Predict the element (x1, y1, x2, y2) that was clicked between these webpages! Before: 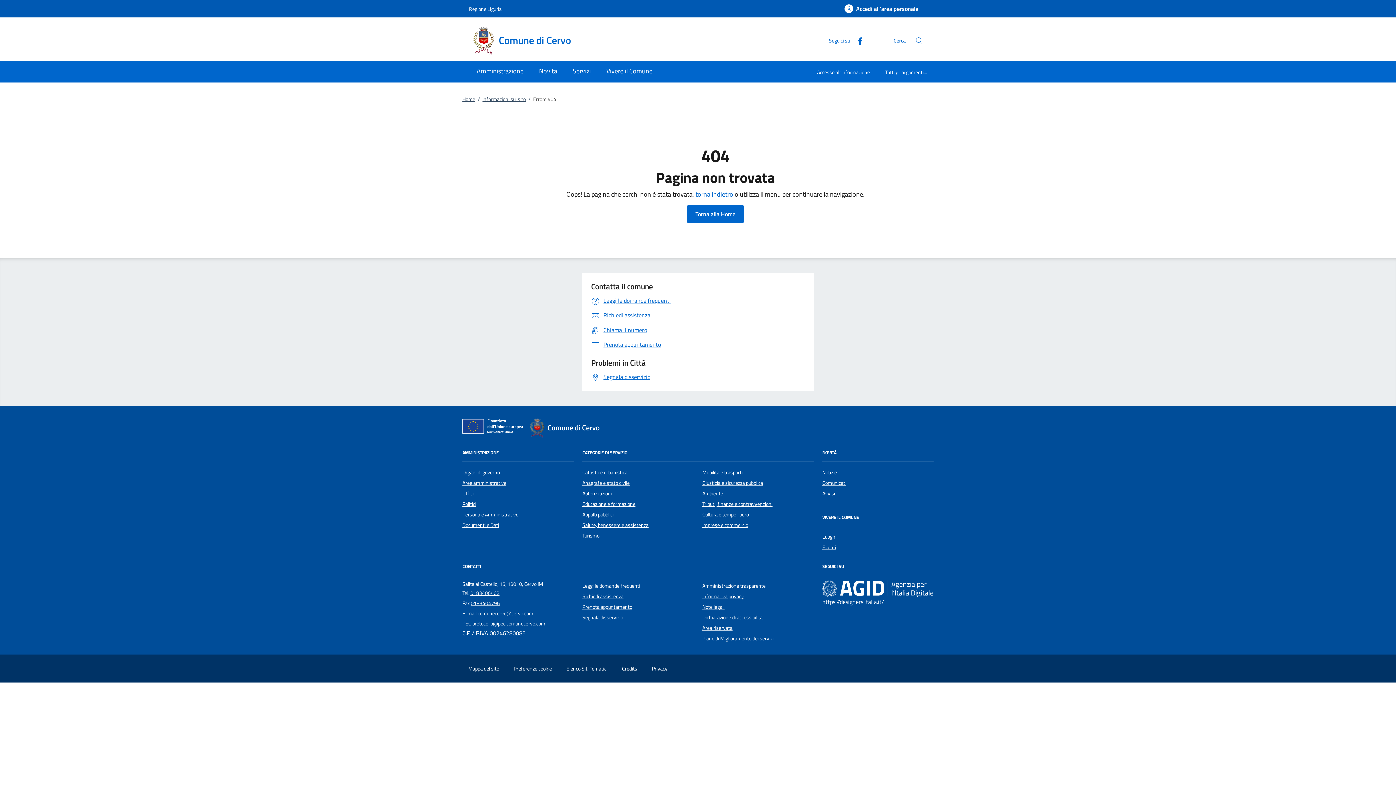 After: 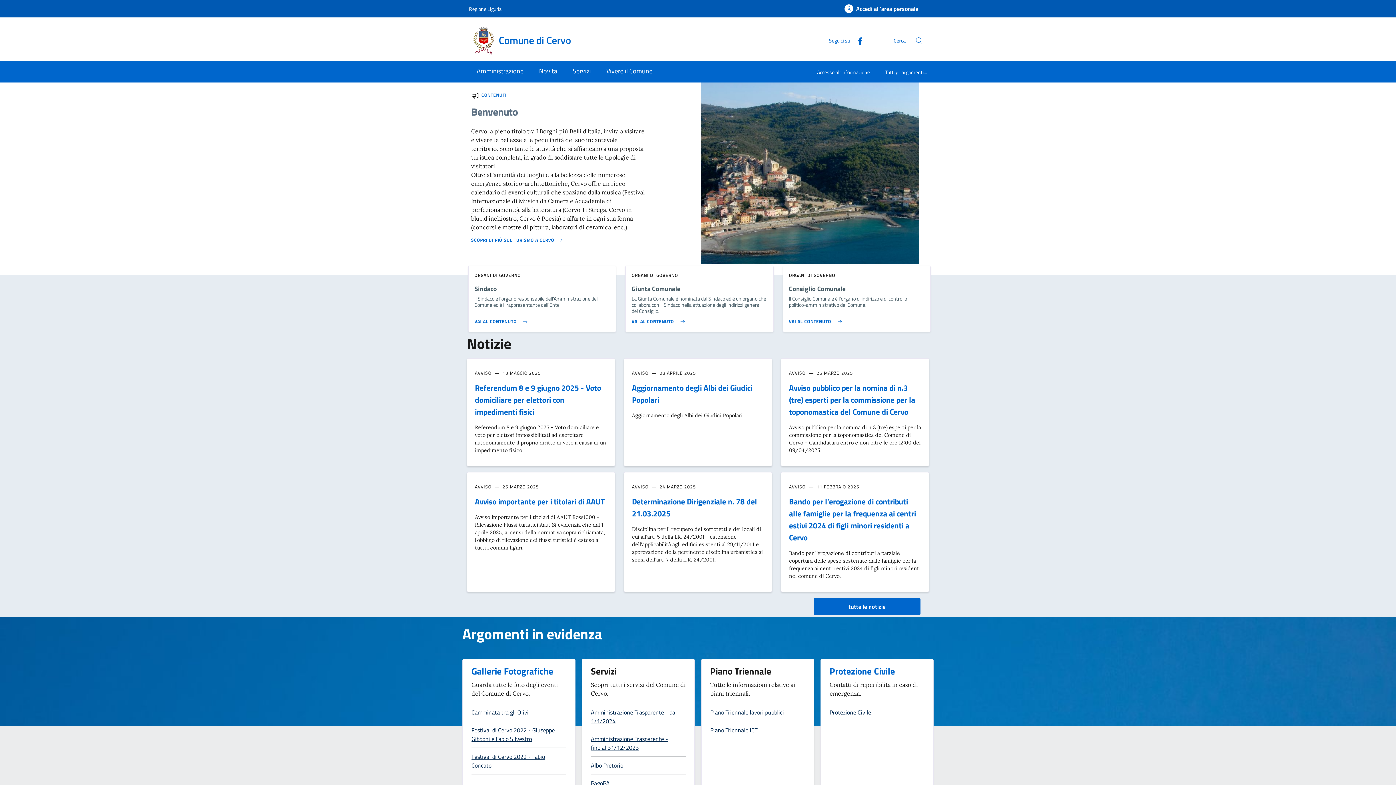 Action: label: Amministrazione trasparente bbox: (702, 582, 765, 590)